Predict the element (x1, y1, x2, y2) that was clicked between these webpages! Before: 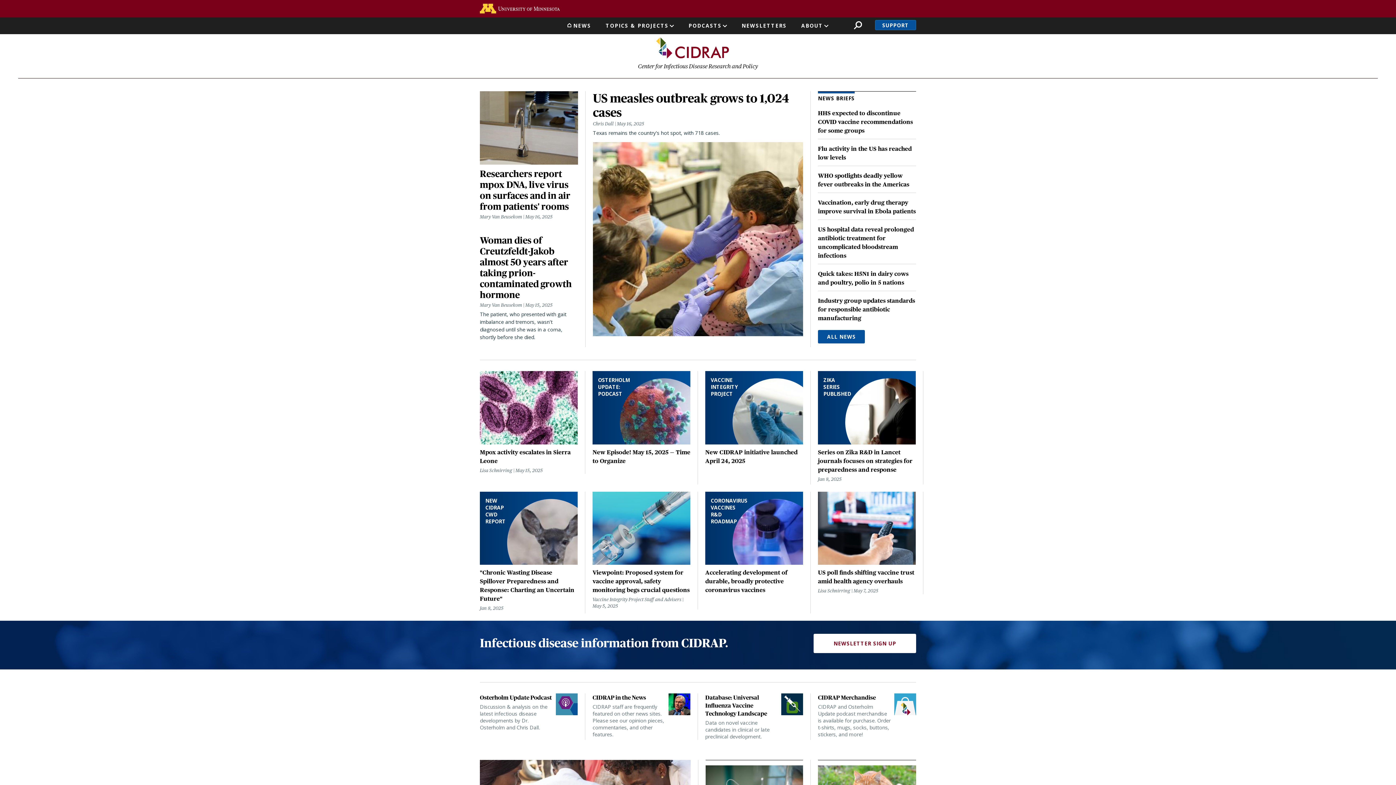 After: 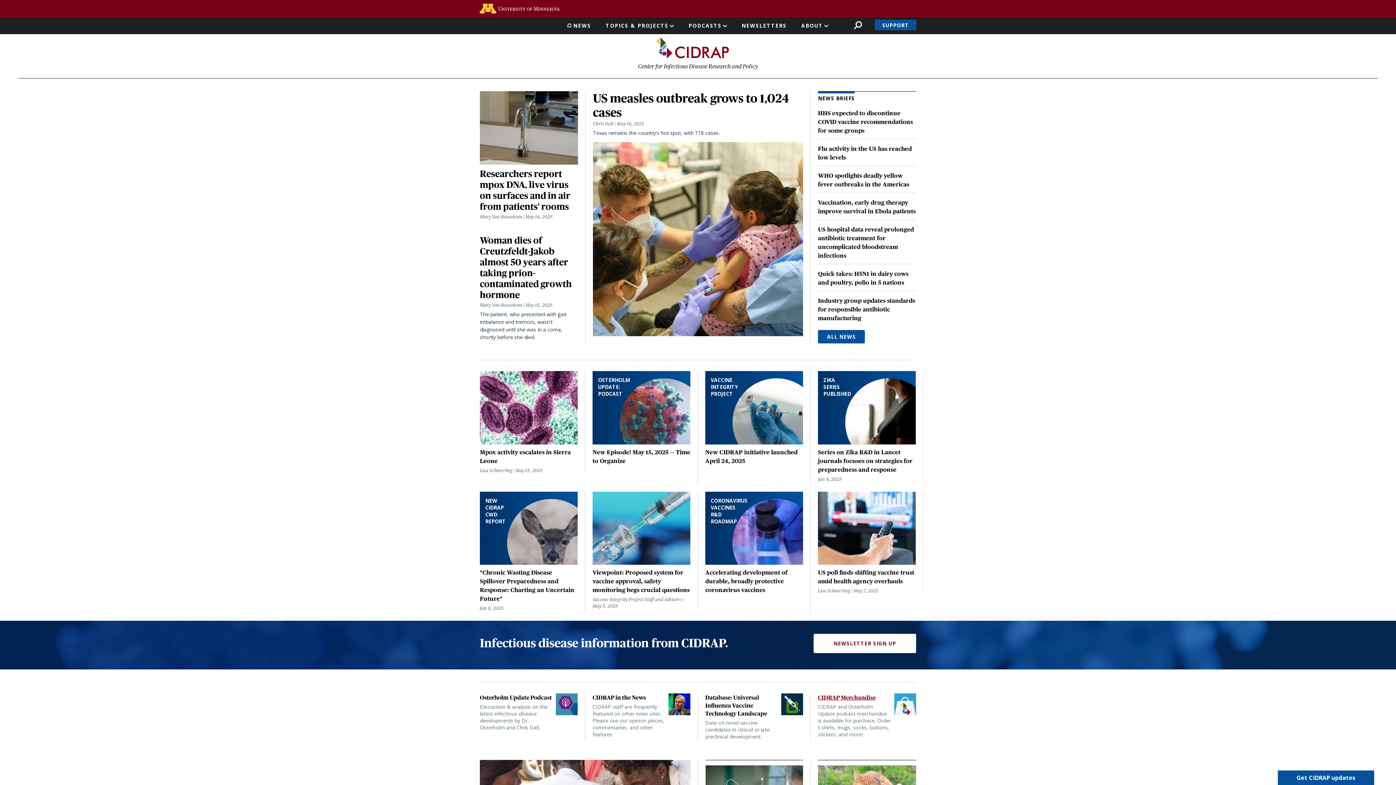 Action: bbox: (818, 693, 916, 740) label: CIDRAP Merchandise

CIDRAP and Osterholm Update podcast merchandise is available for purchase. Order t-shirts, mugs, socks, buttons, stickers, and more!